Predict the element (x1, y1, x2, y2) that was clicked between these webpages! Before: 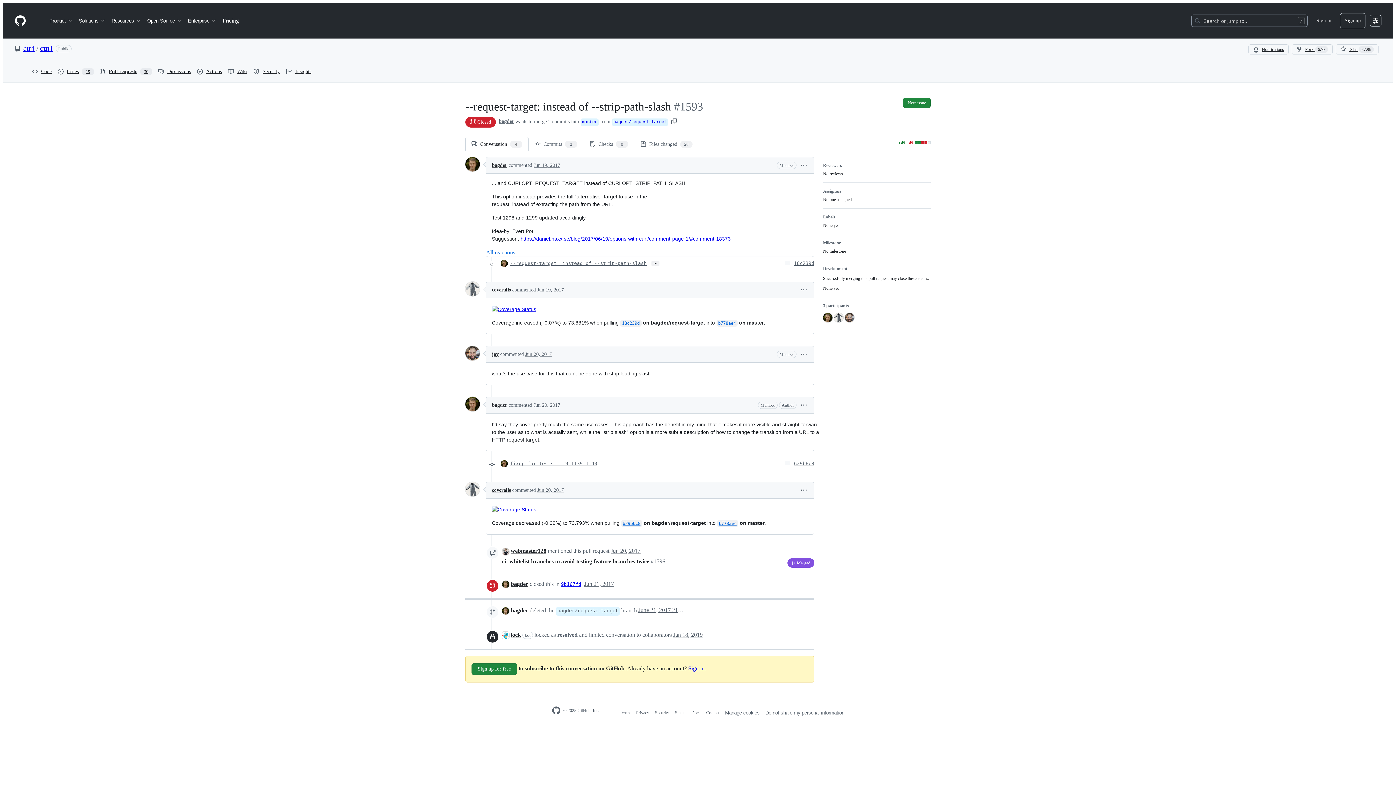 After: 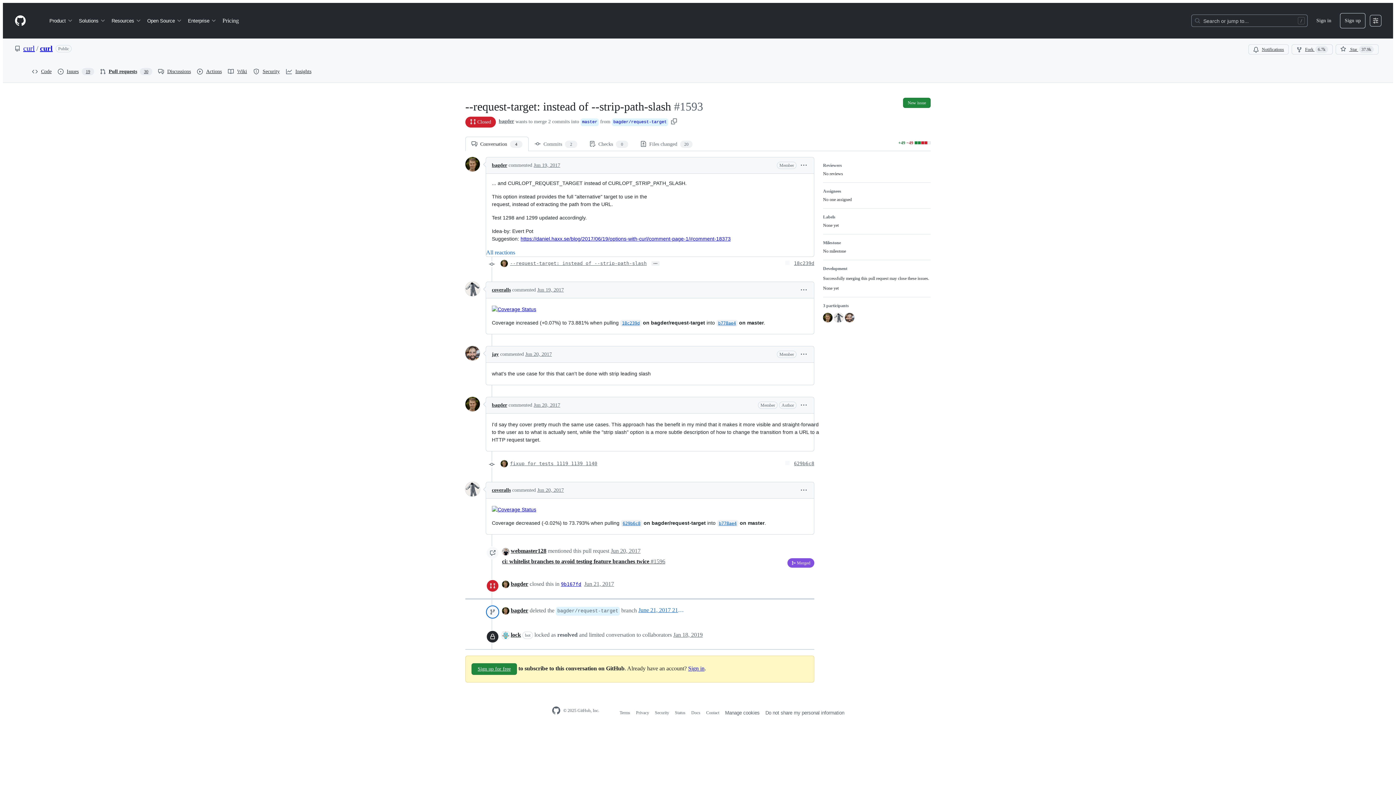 Action: bbox: (638, 607, 684, 613) label: June 21, 2017 21:39